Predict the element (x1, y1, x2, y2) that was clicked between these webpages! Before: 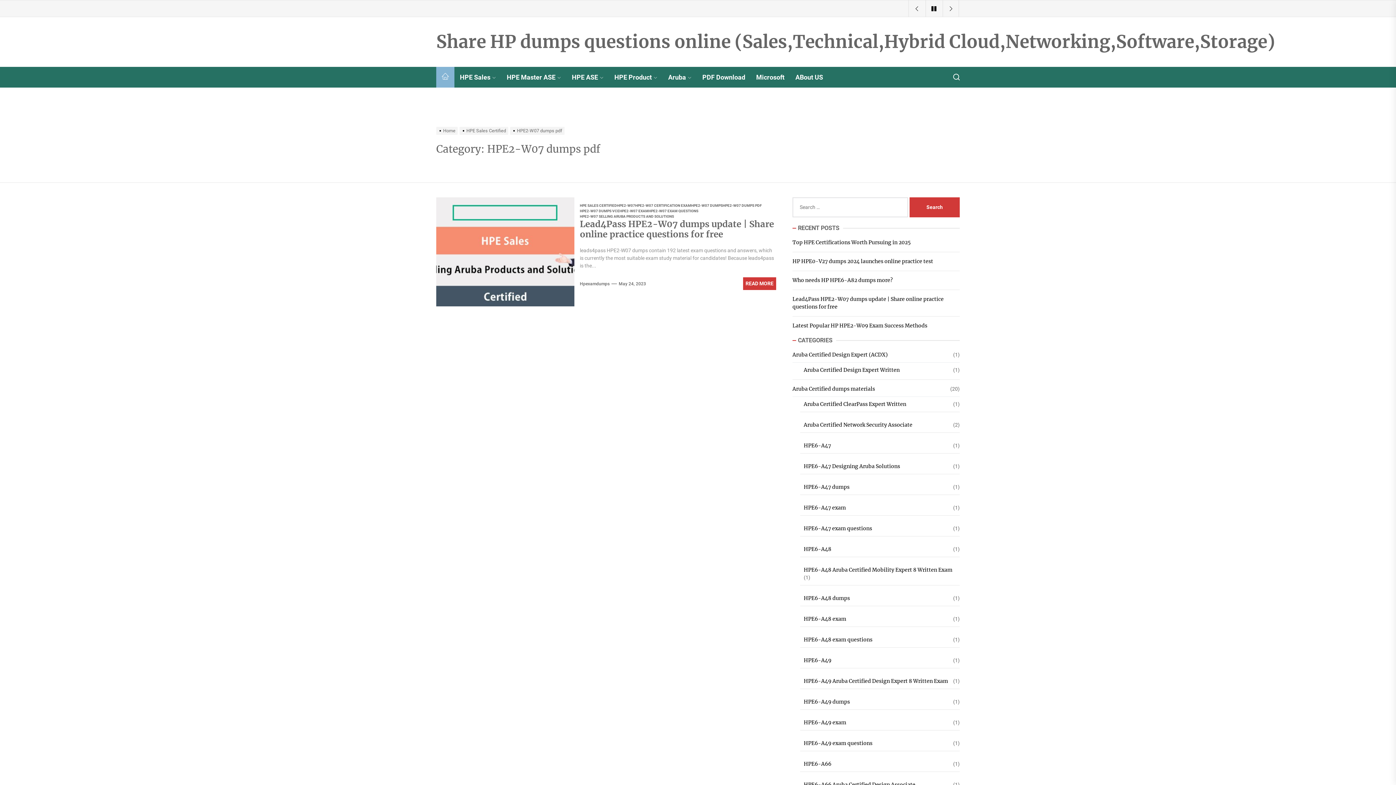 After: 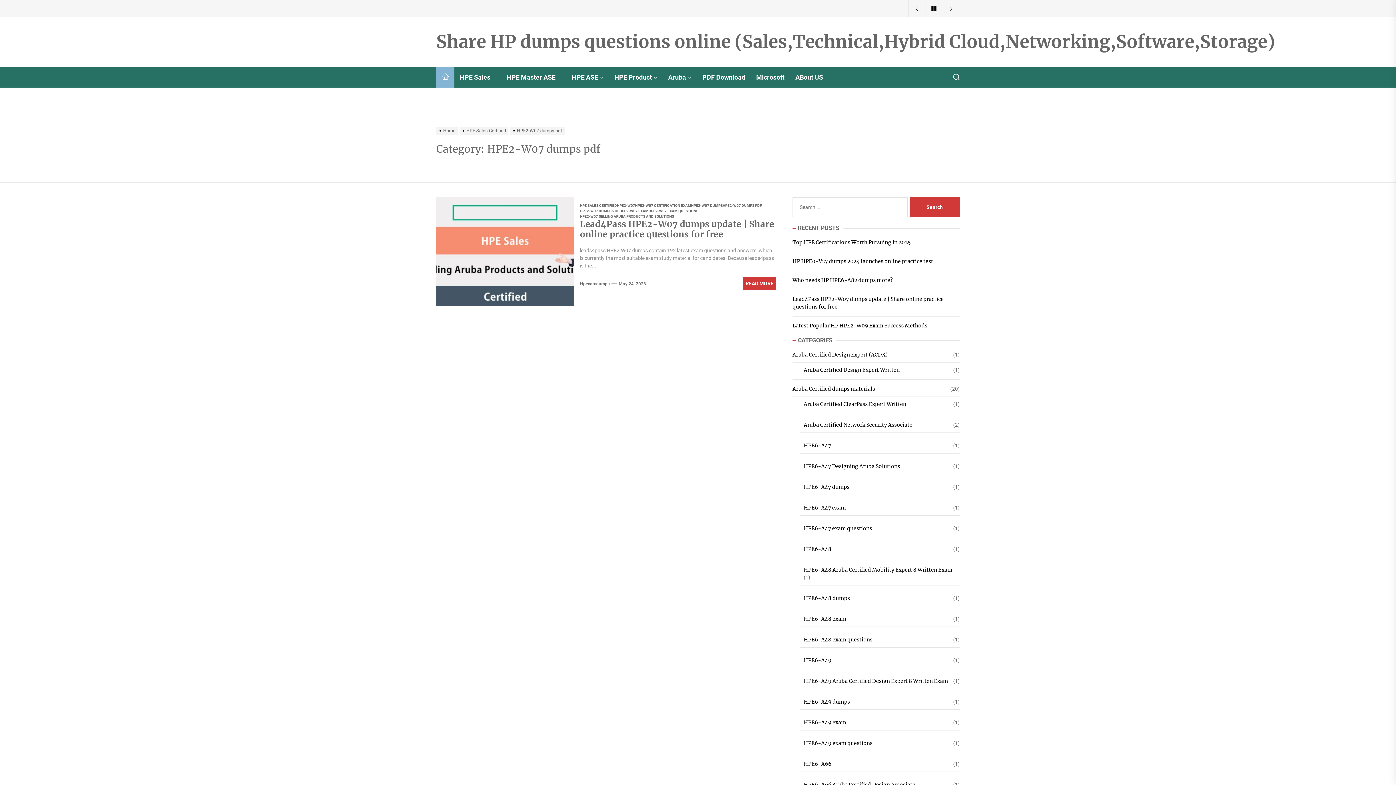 Action: label: HPE2-W07 DUMPS PDF bbox: (722, 202, 761, 208)